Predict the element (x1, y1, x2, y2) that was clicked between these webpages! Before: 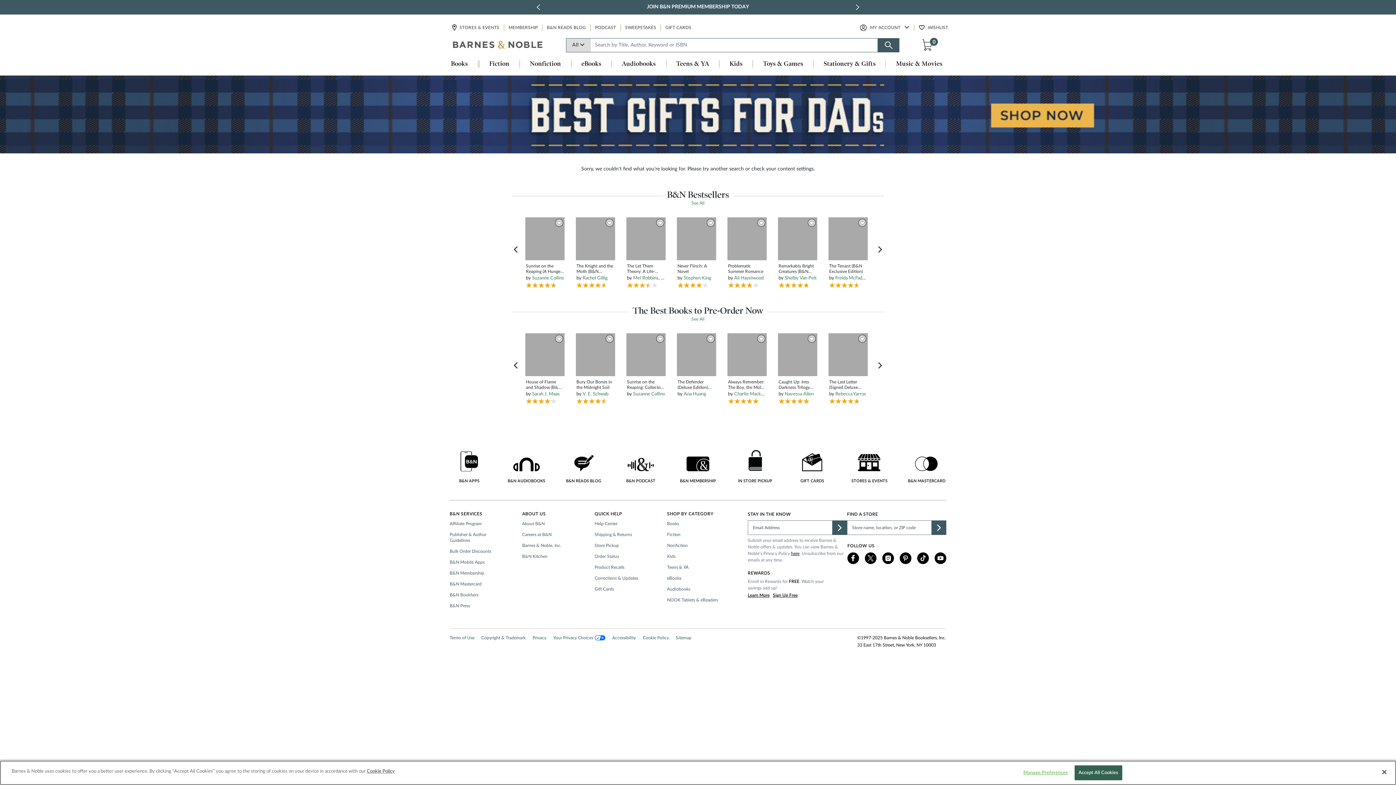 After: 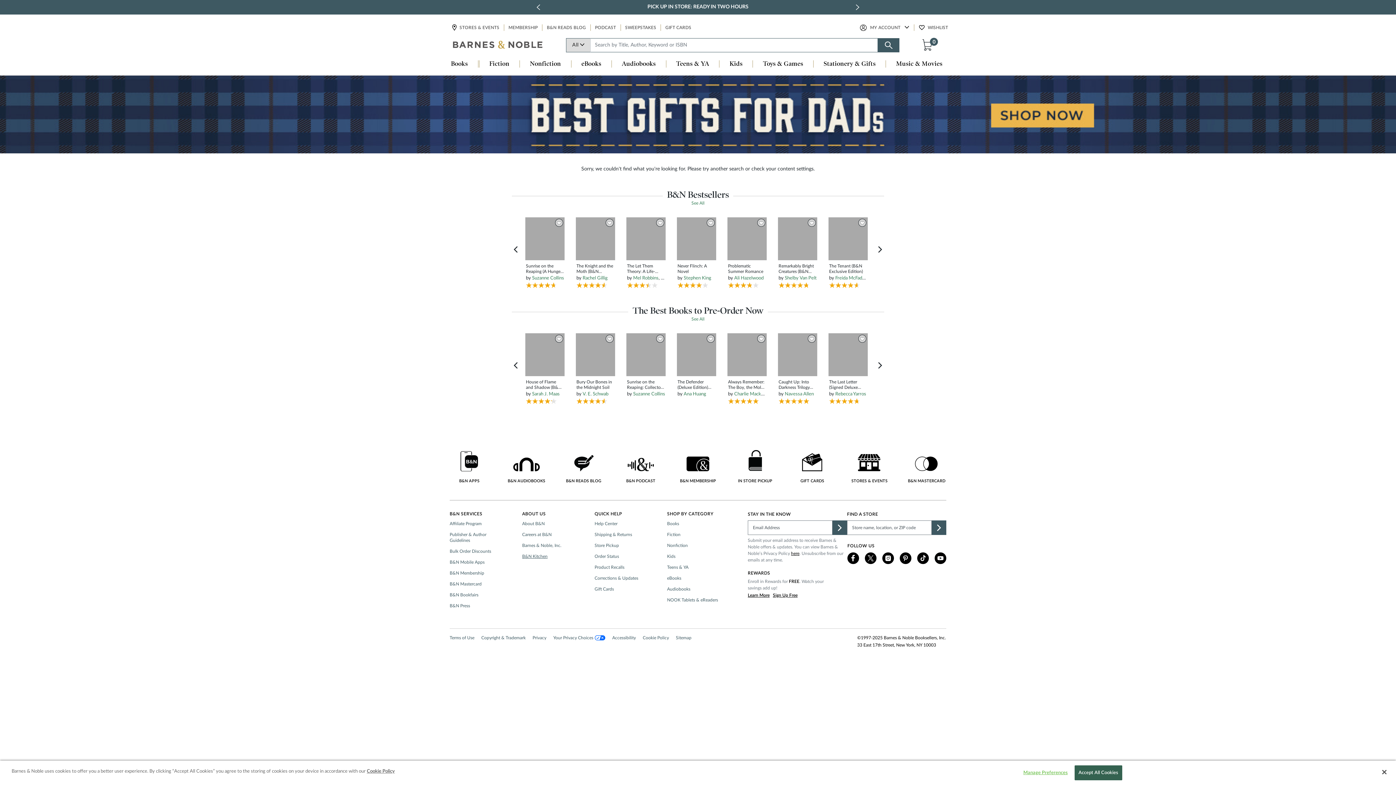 Action: bbox: (522, 553, 549, 559) label: B&N Kitchen